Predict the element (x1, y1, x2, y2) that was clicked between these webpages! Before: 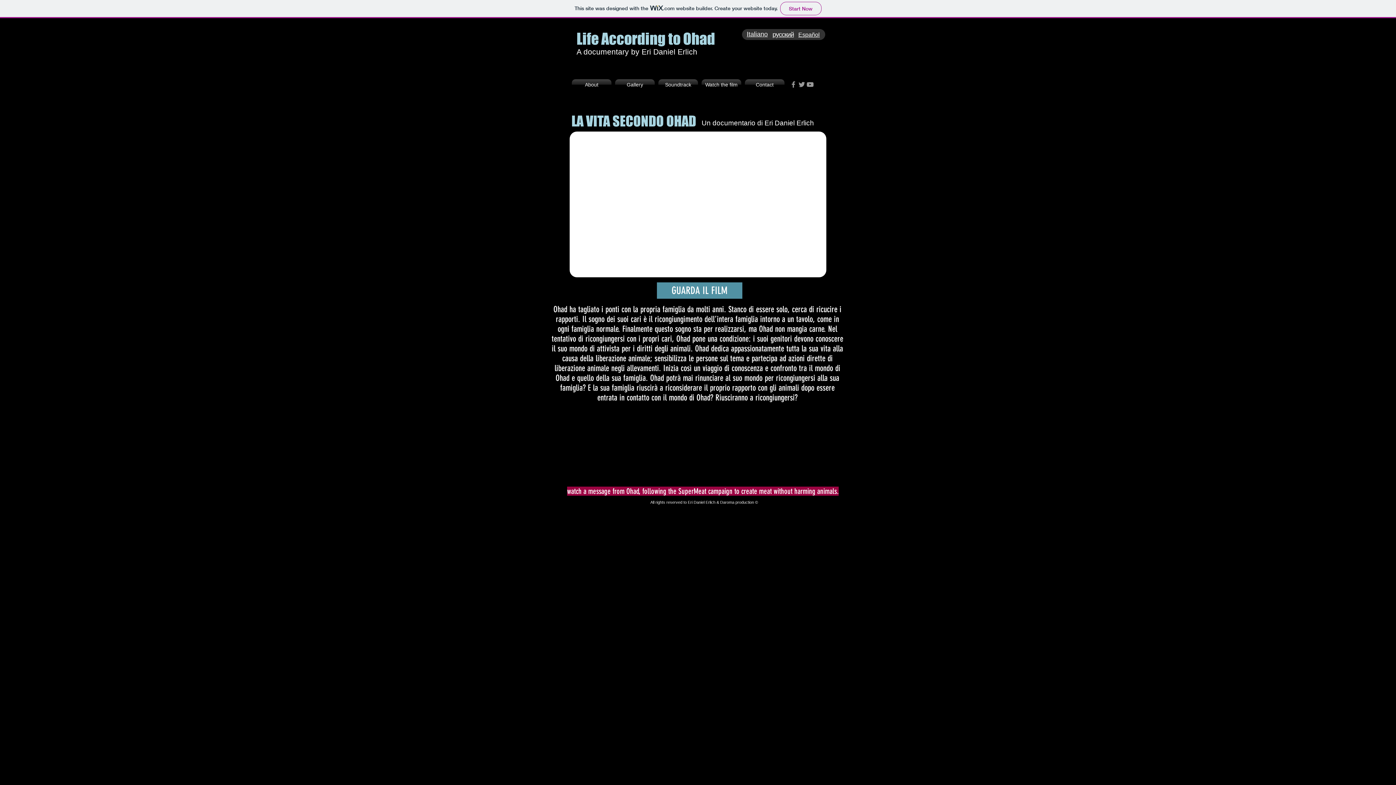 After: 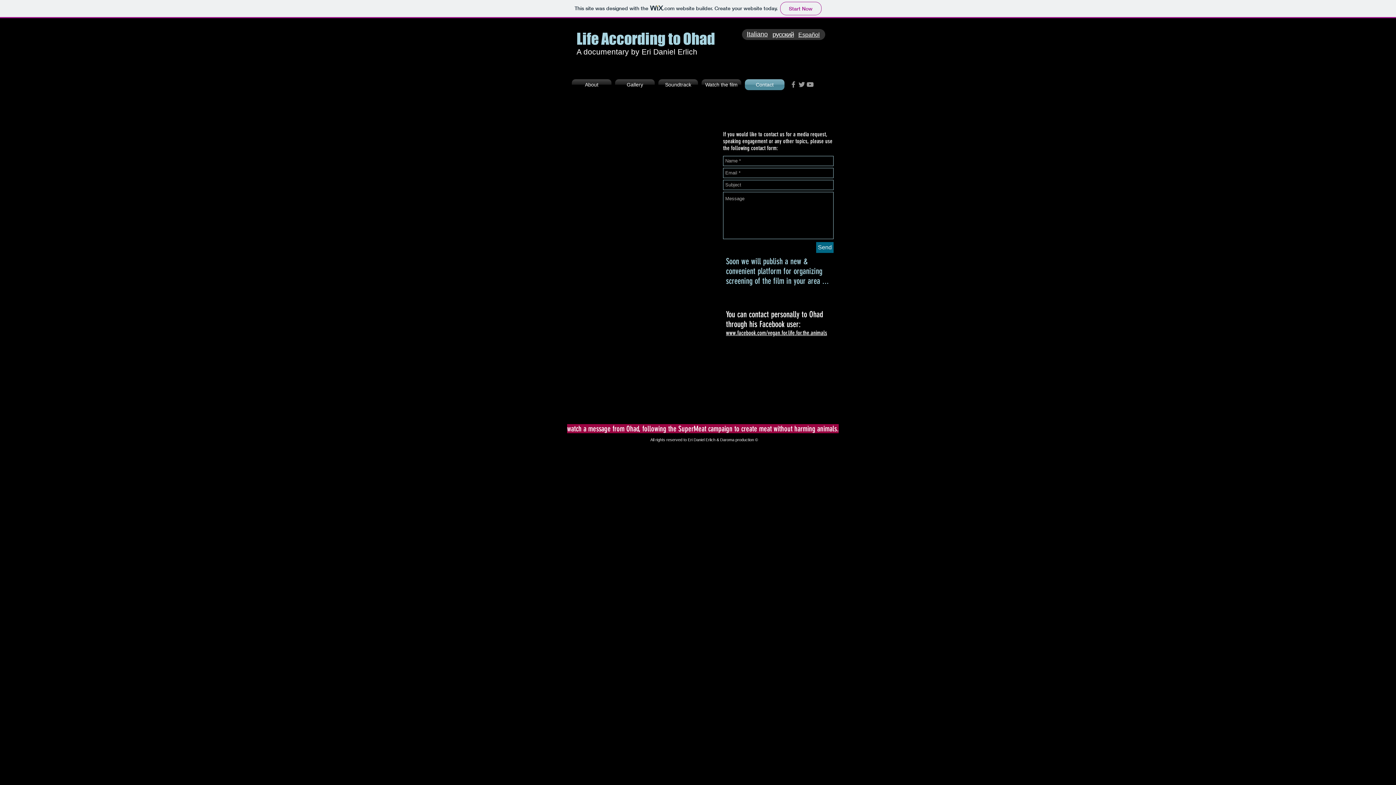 Action: label: Contact bbox: (743, 79, 786, 90)